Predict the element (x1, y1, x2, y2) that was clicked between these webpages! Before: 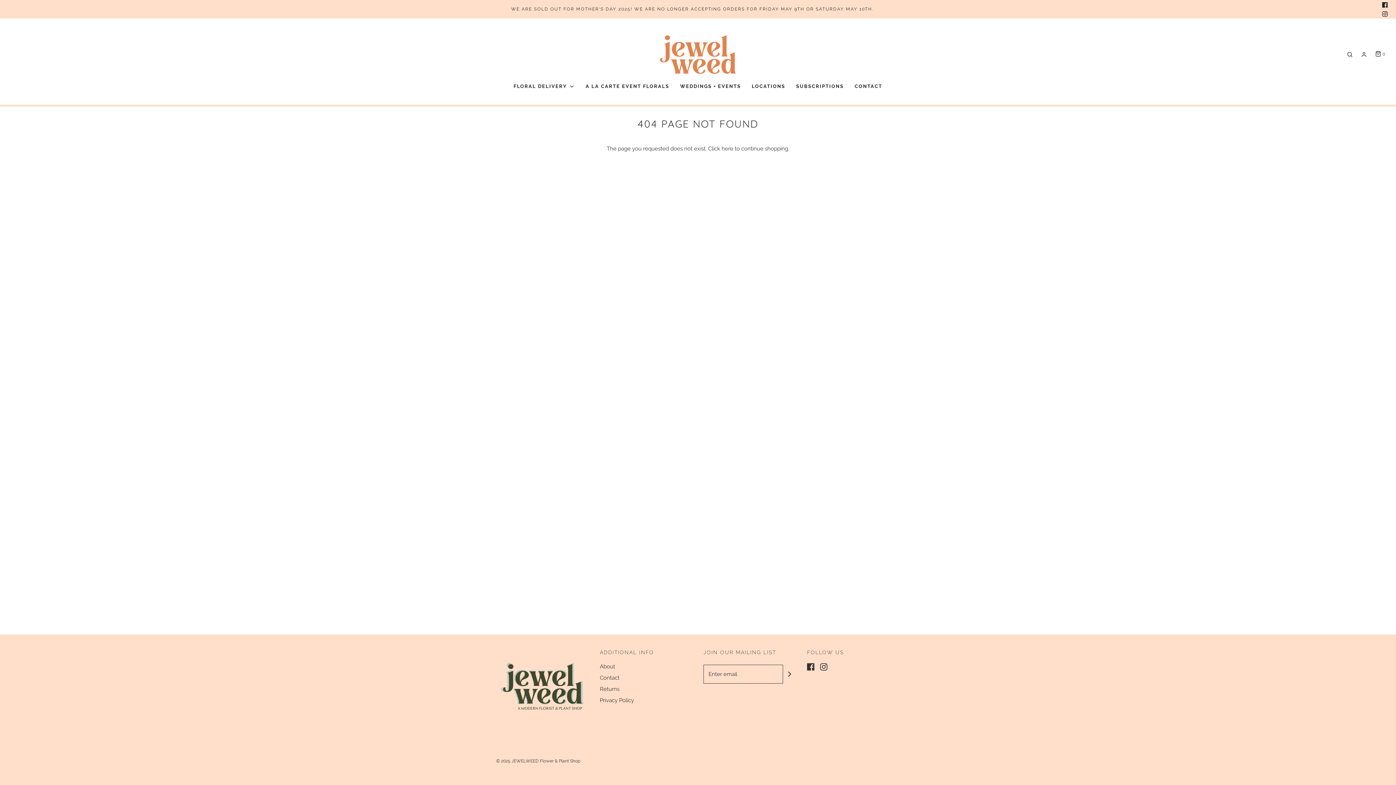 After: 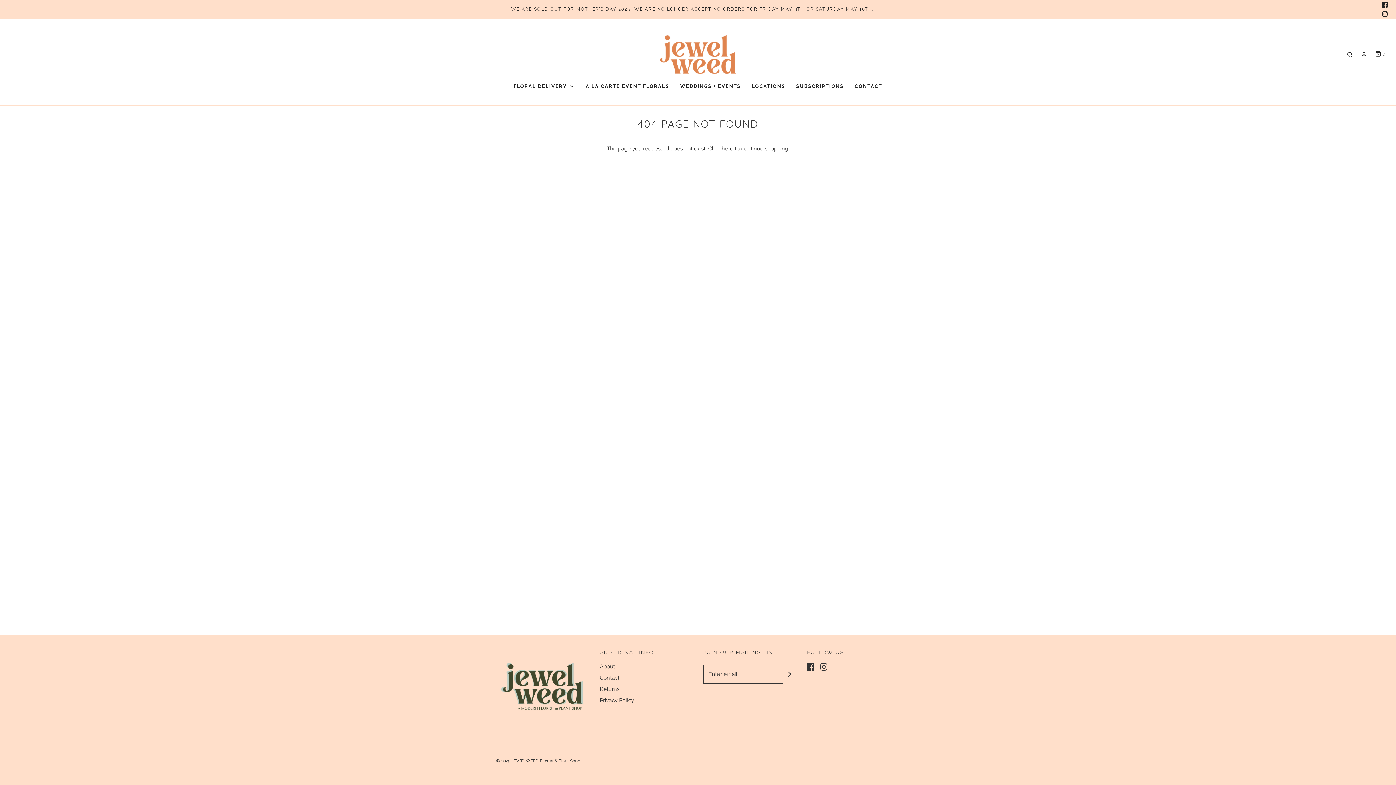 Action: bbox: (1382, 2, 1388, 7)